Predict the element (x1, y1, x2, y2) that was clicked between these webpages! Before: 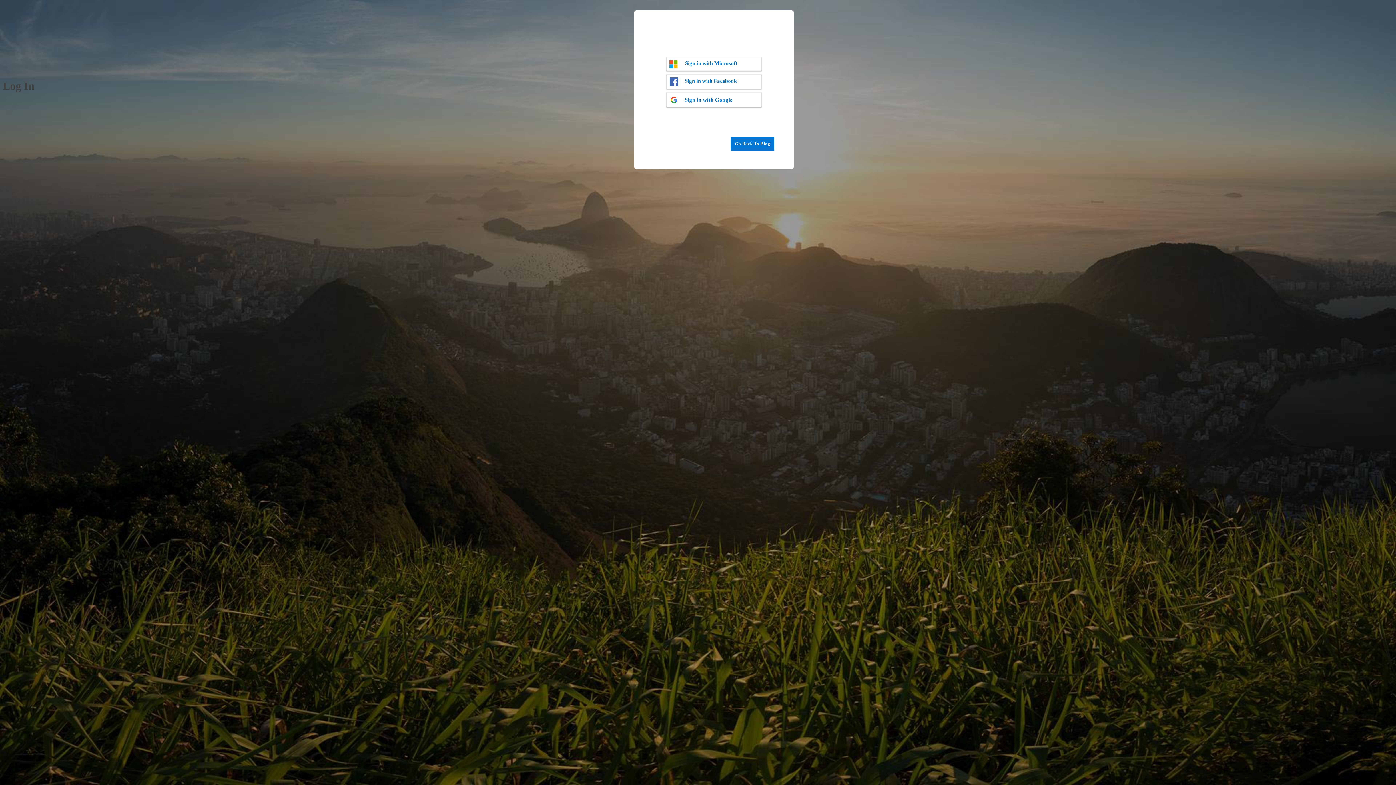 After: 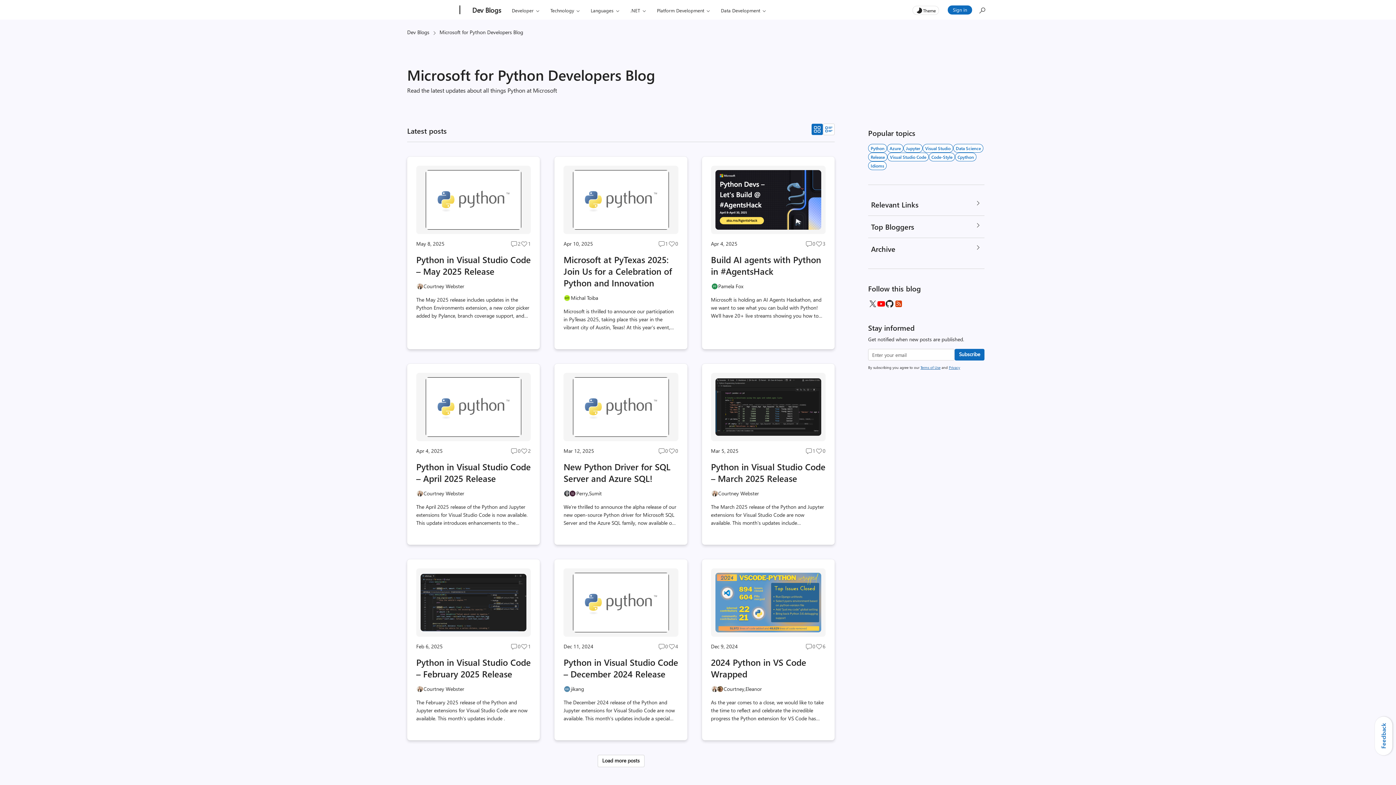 Action: label: Go Back To Blog bbox: (730, 136, 774, 150)